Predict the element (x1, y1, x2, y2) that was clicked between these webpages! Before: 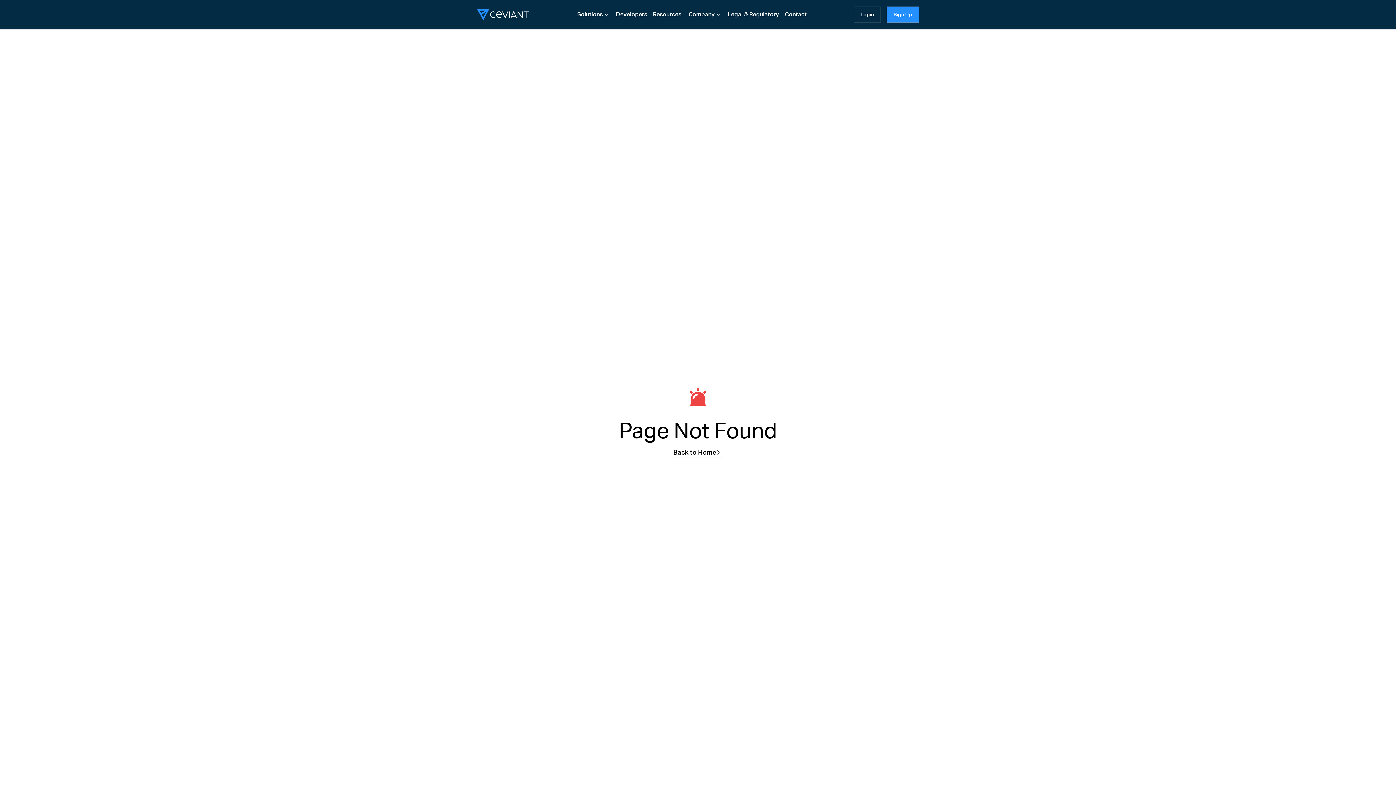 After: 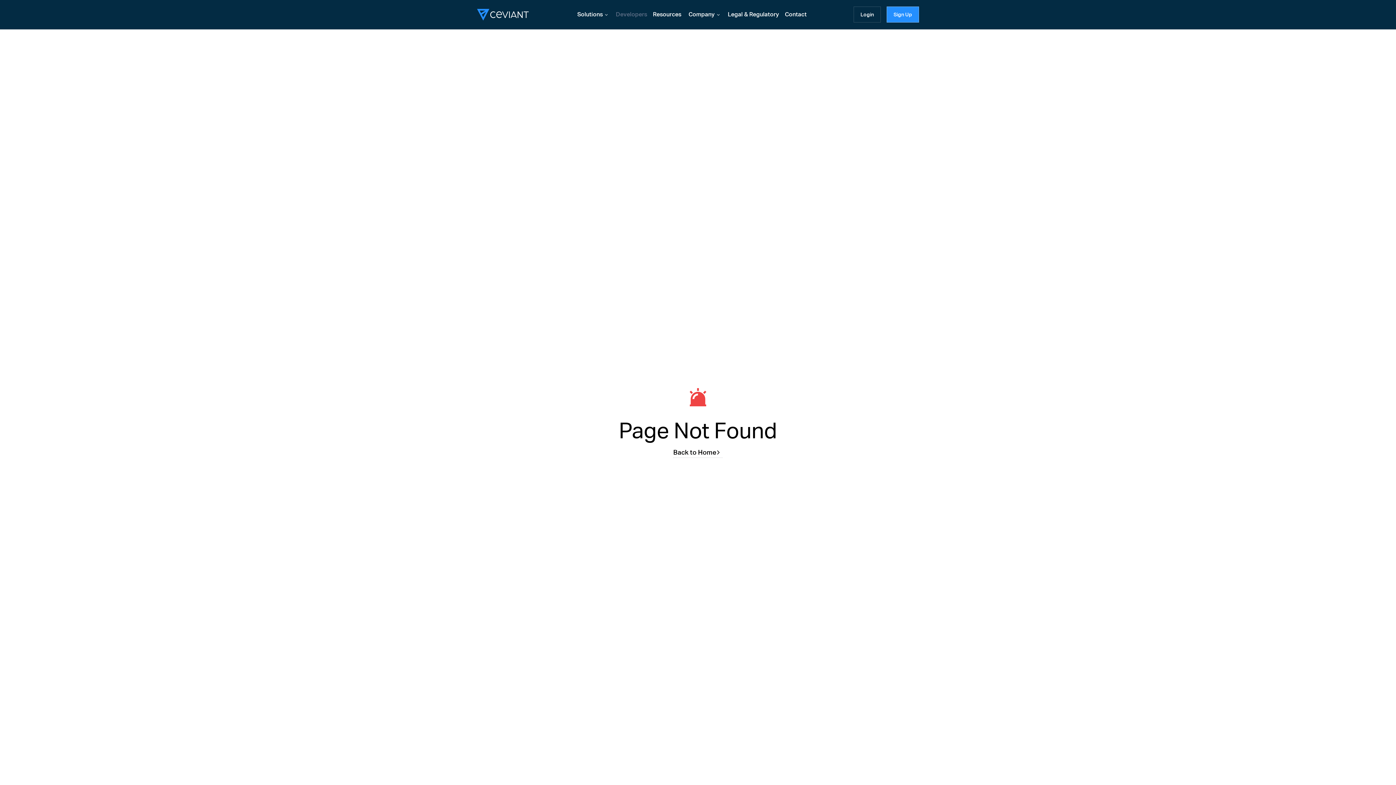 Action: label: Developers bbox: (616, 10, 647, 17)